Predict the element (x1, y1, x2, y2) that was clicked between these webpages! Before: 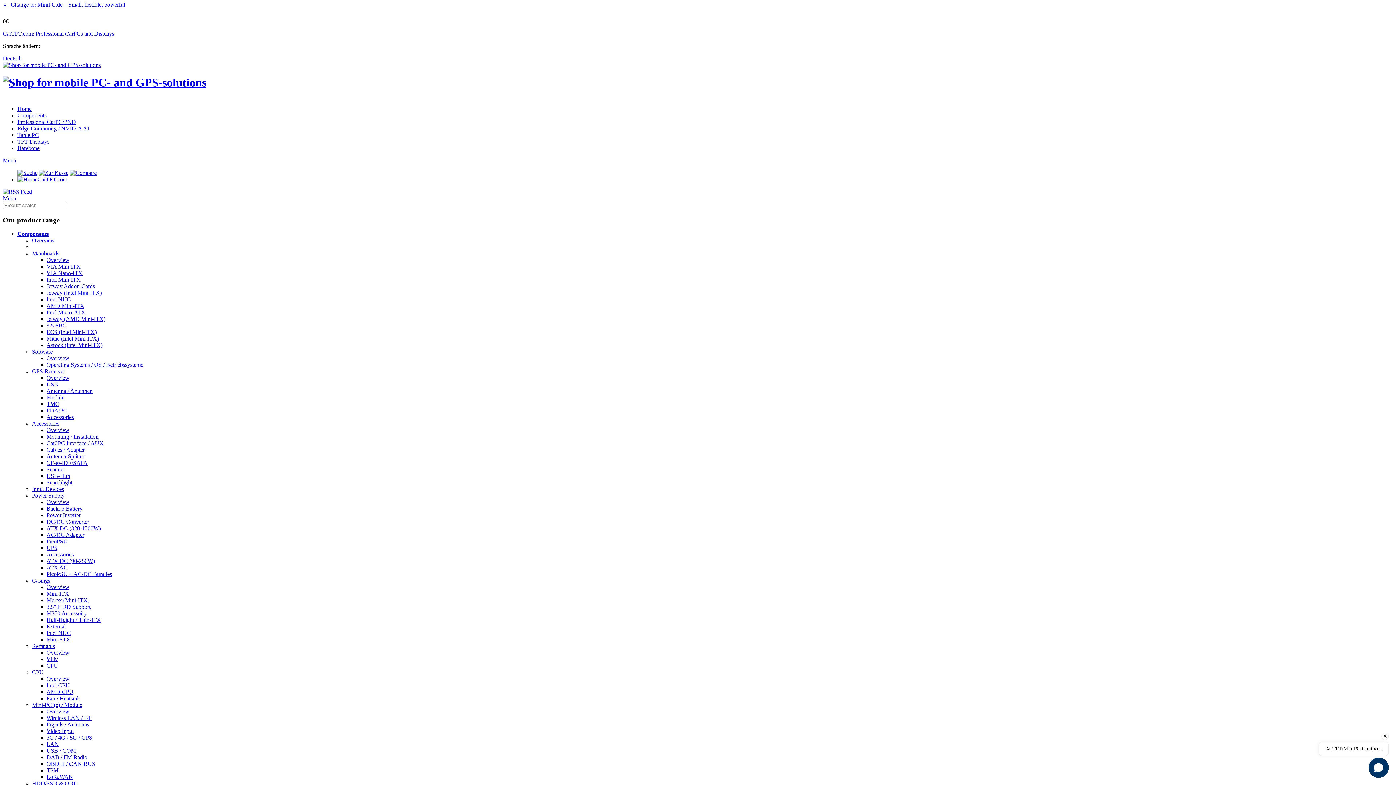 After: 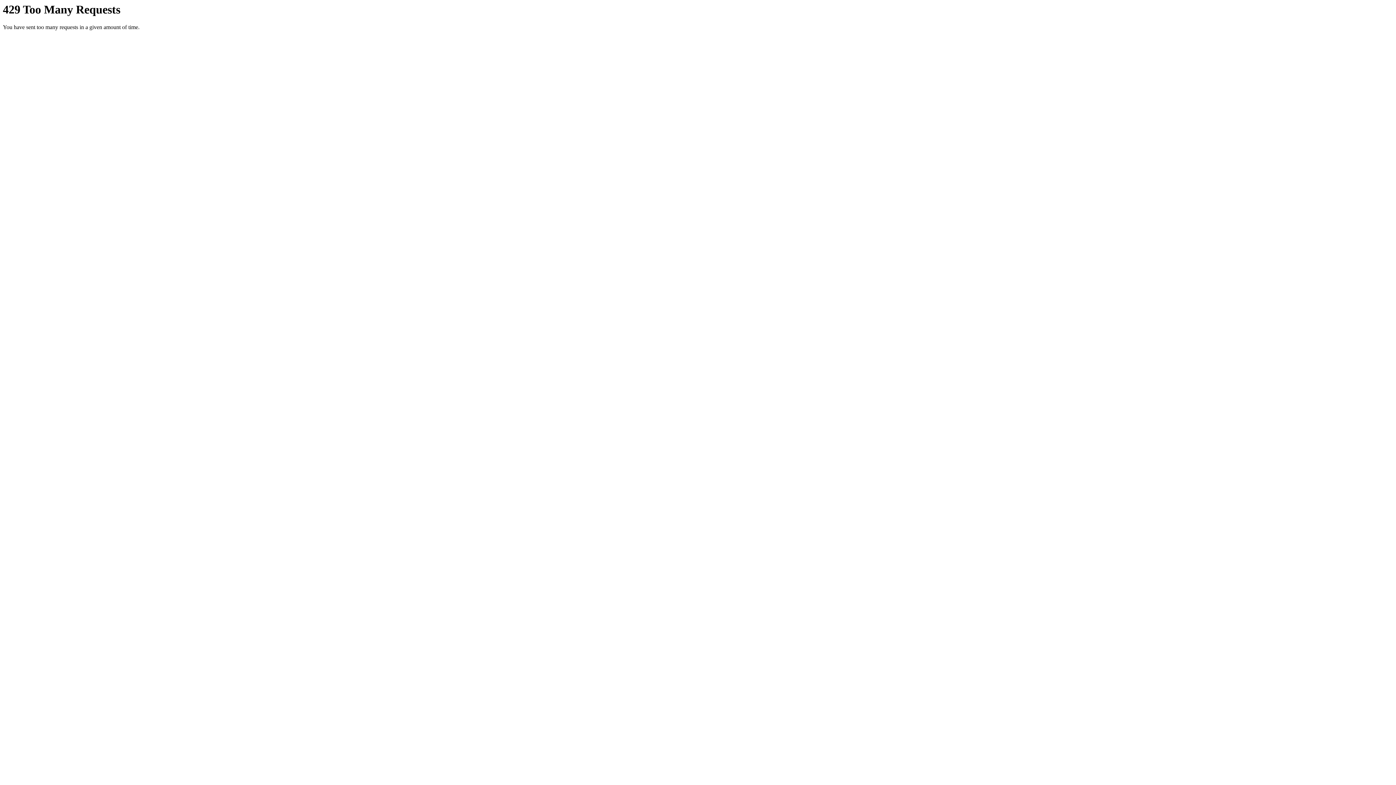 Action: label: Power Supply bbox: (32, 492, 64, 499)